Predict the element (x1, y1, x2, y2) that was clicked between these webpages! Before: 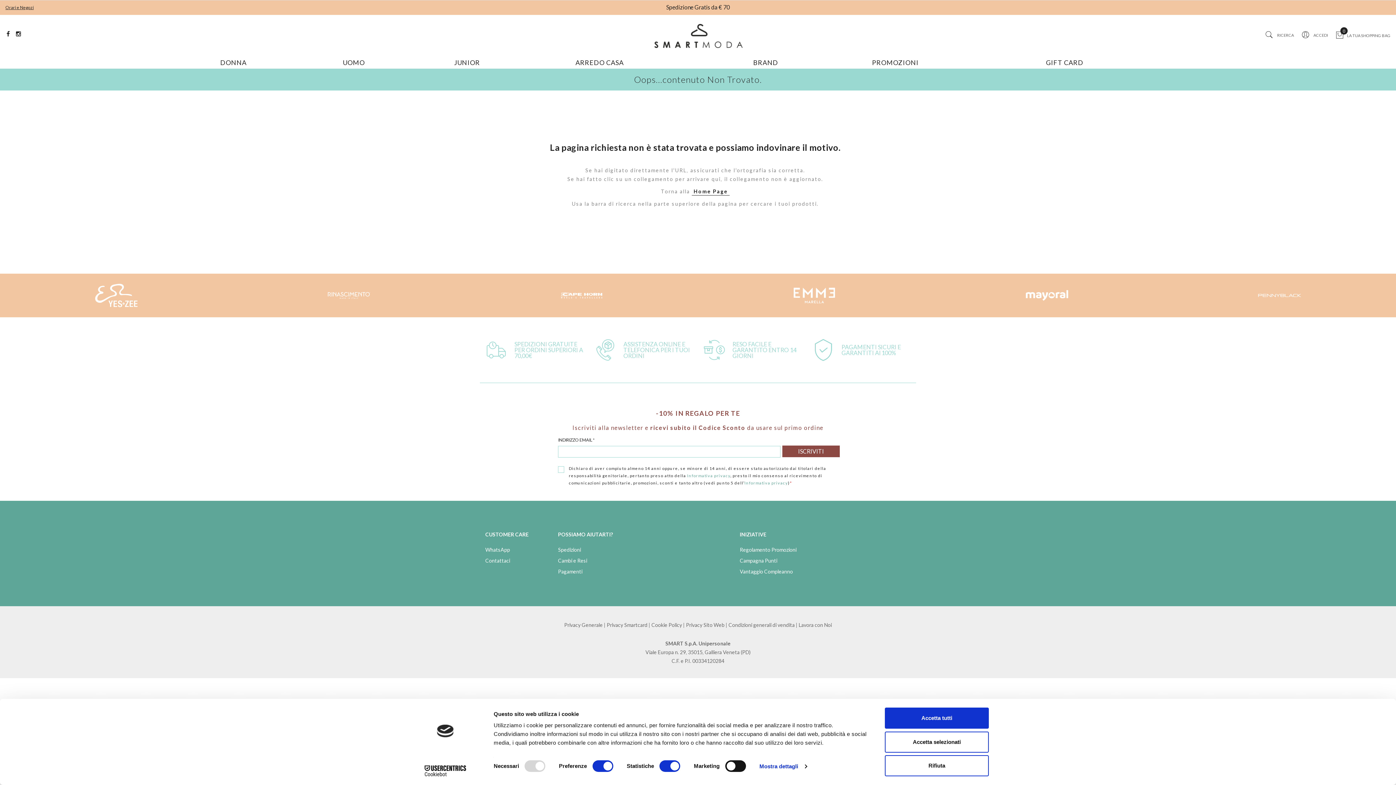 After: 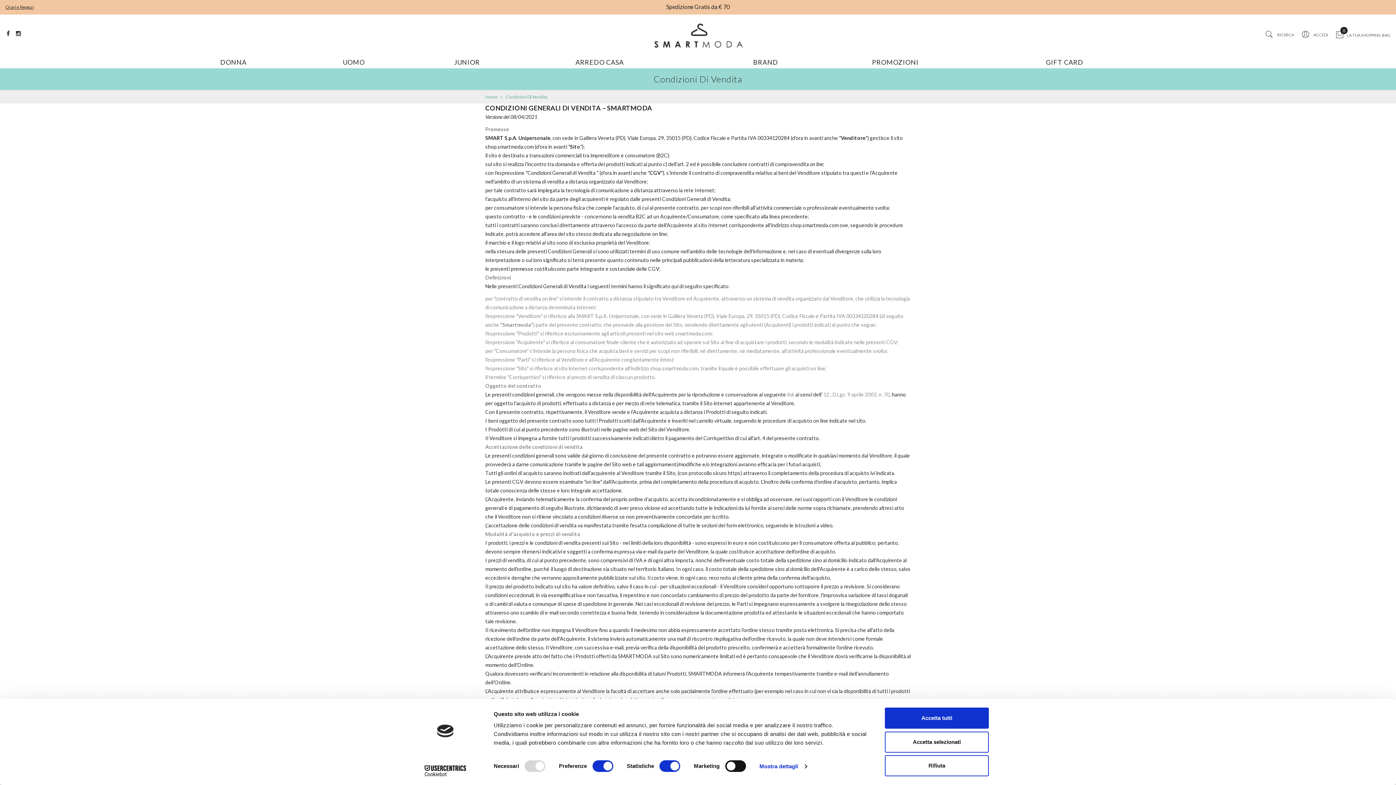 Action: label: Condizioni generali di vendita bbox: (728, 622, 794, 628)